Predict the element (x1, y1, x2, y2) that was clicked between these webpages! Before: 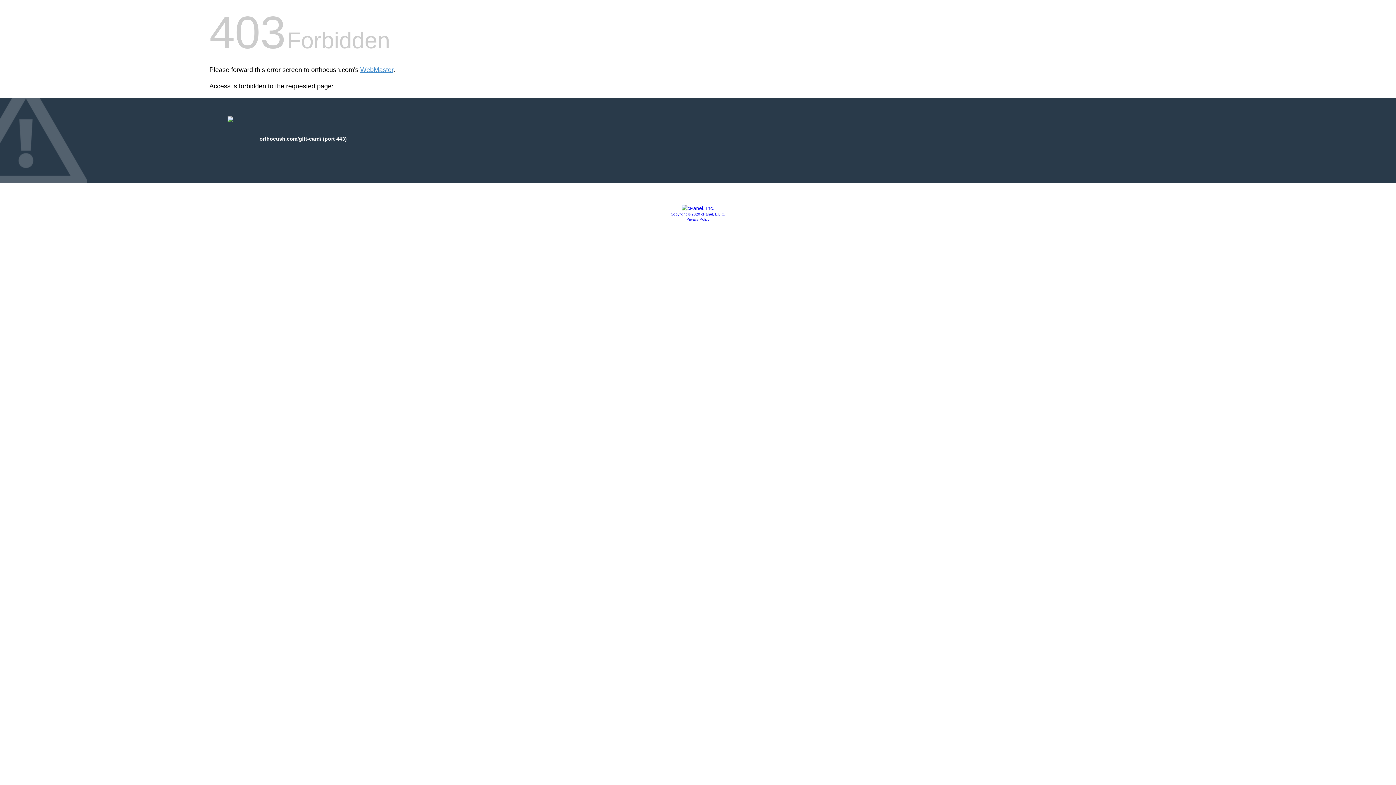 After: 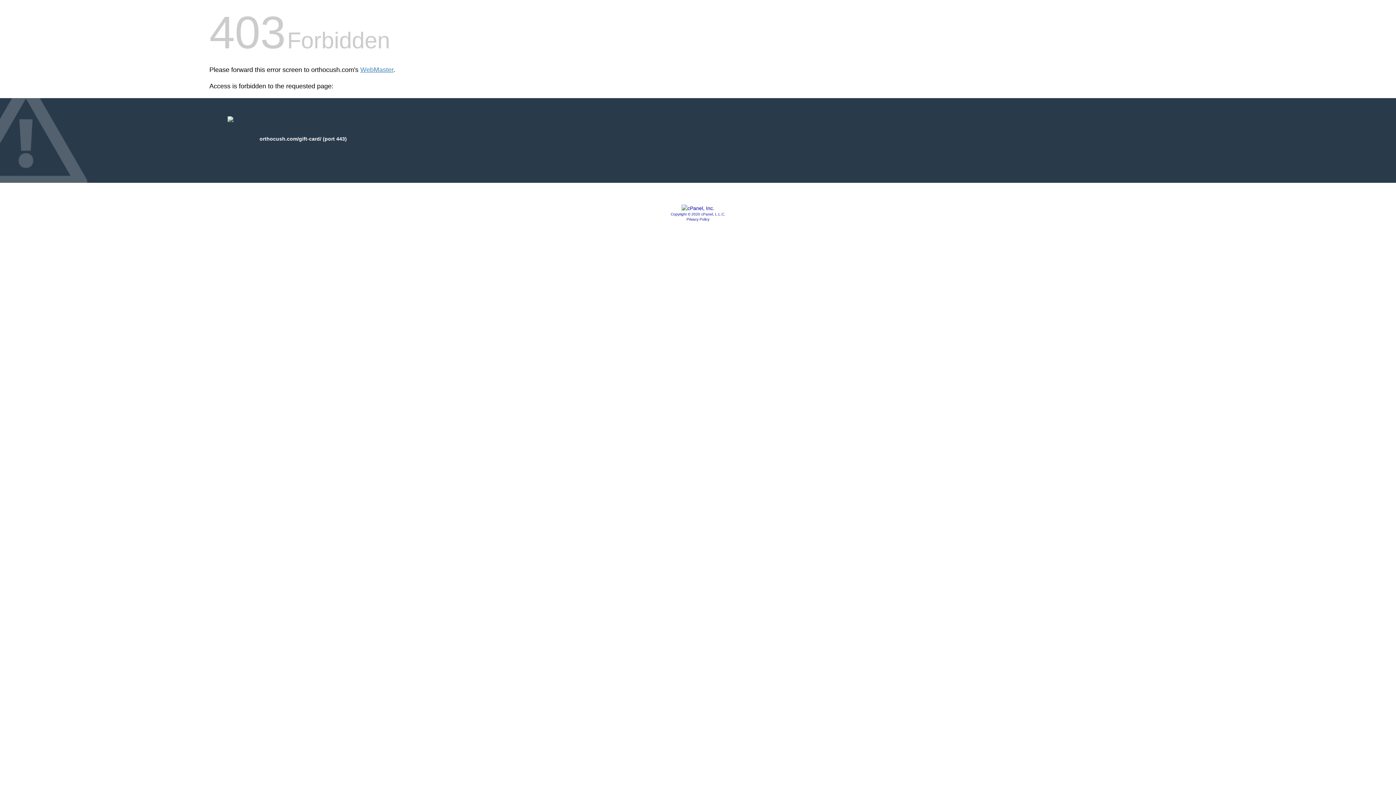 Action: bbox: (686, 217, 709, 221) label: Privacy Policy